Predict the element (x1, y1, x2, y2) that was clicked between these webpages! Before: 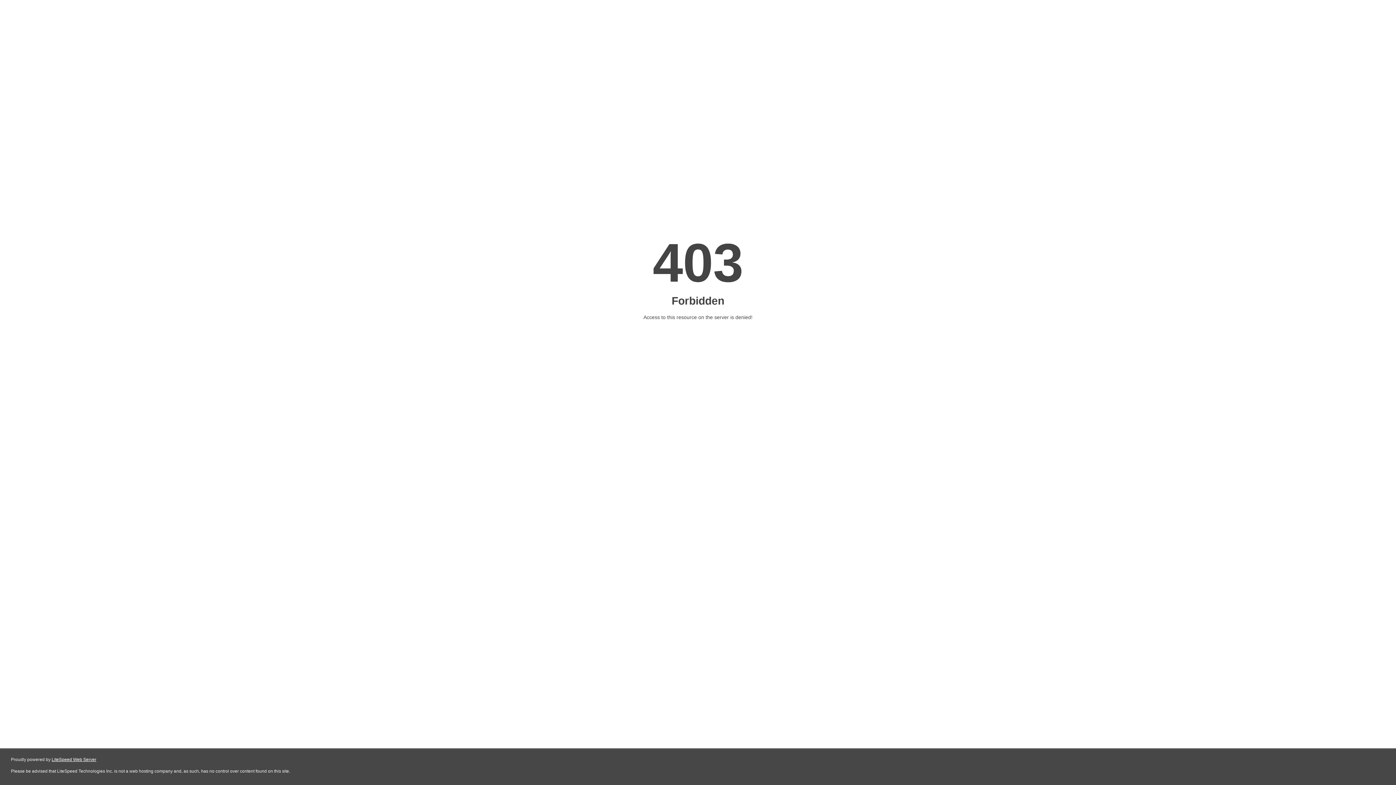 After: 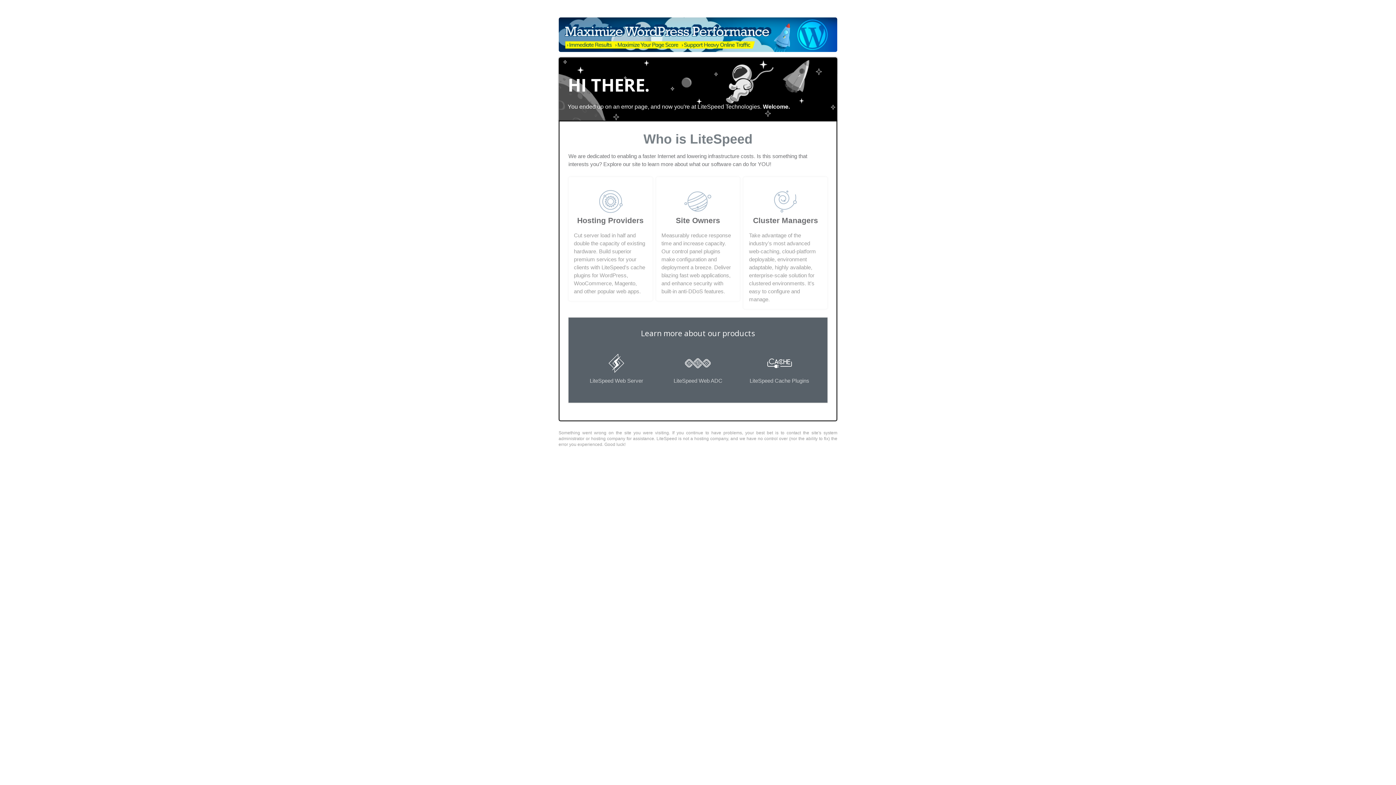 Action: label: LiteSpeed Web Server bbox: (51, 757, 96, 762)